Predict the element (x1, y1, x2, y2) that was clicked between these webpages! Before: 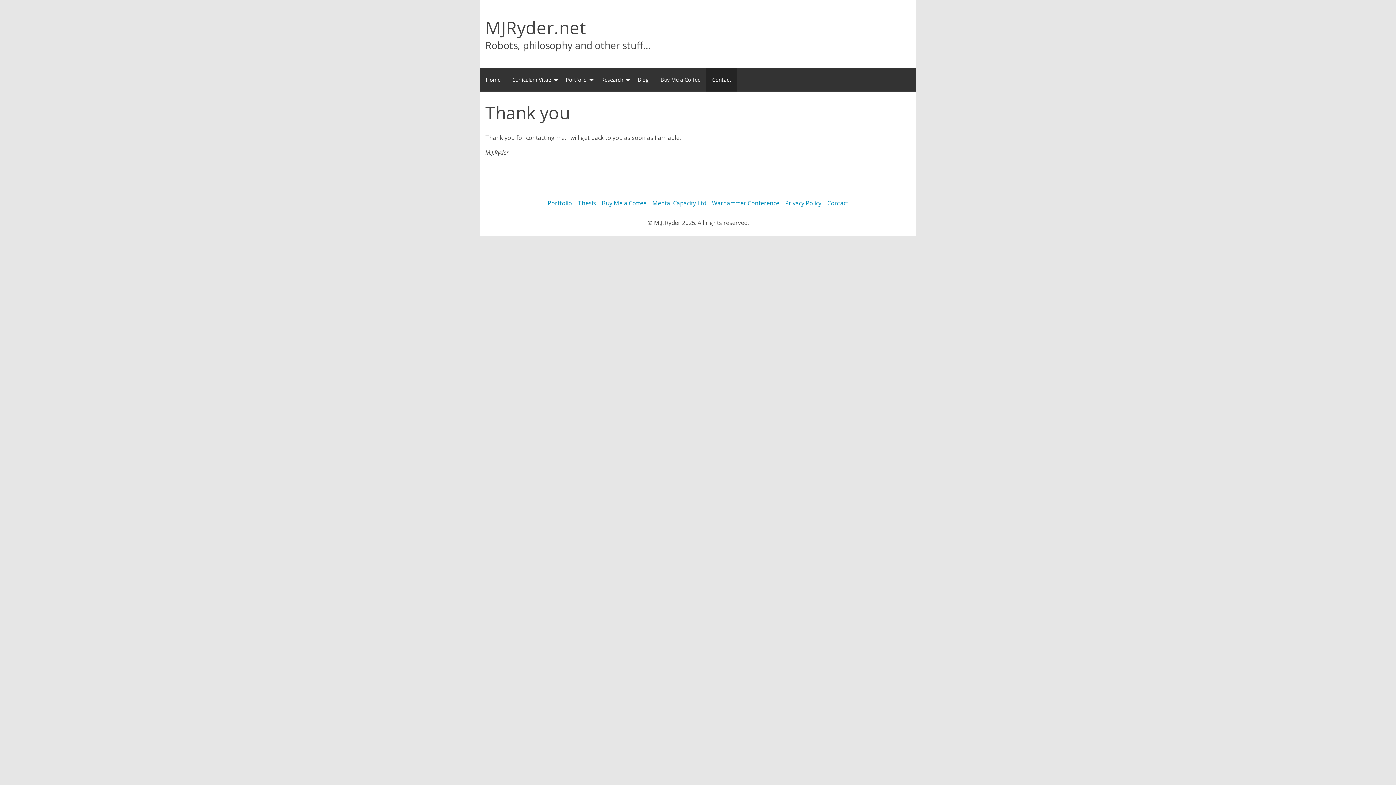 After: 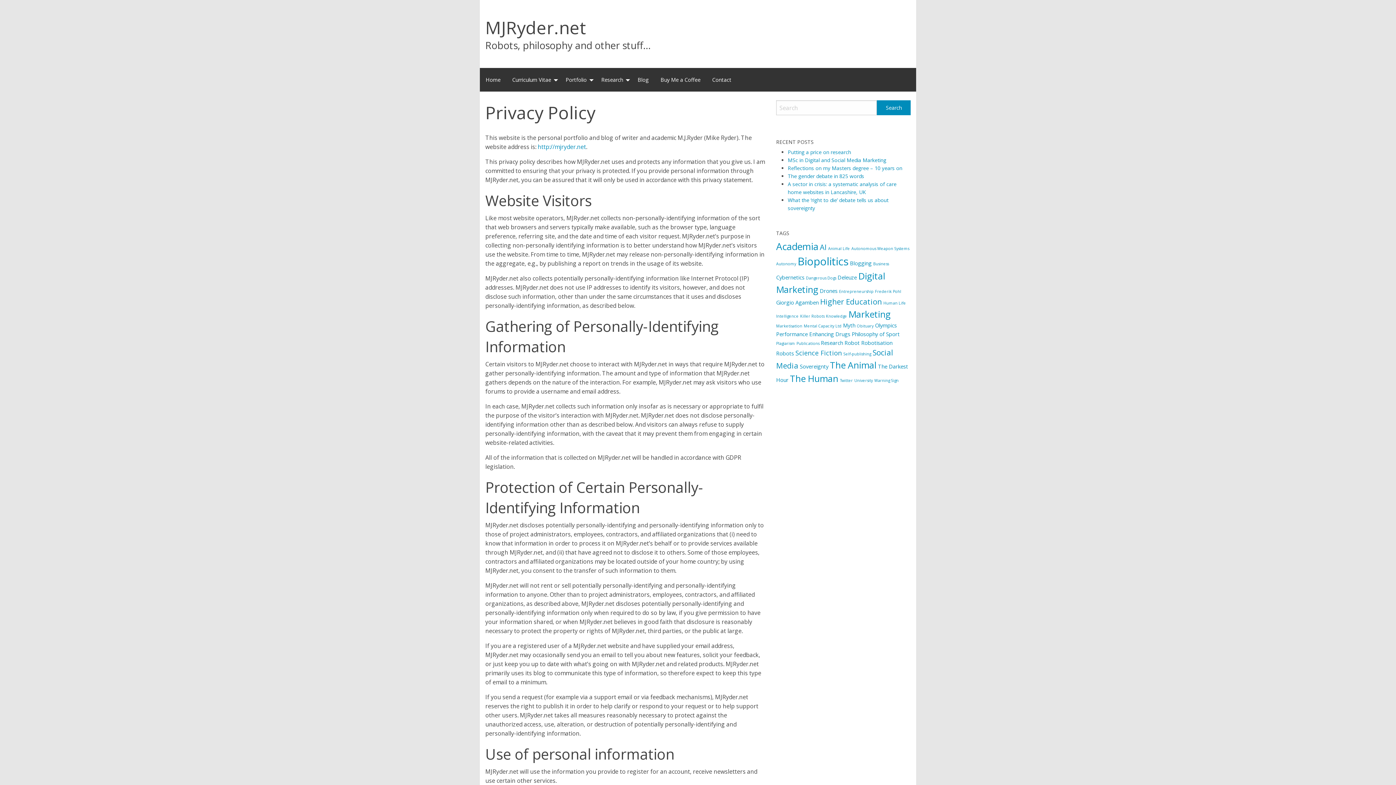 Action: bbox: (782, 193, 824, 213) label: Privacy Policy